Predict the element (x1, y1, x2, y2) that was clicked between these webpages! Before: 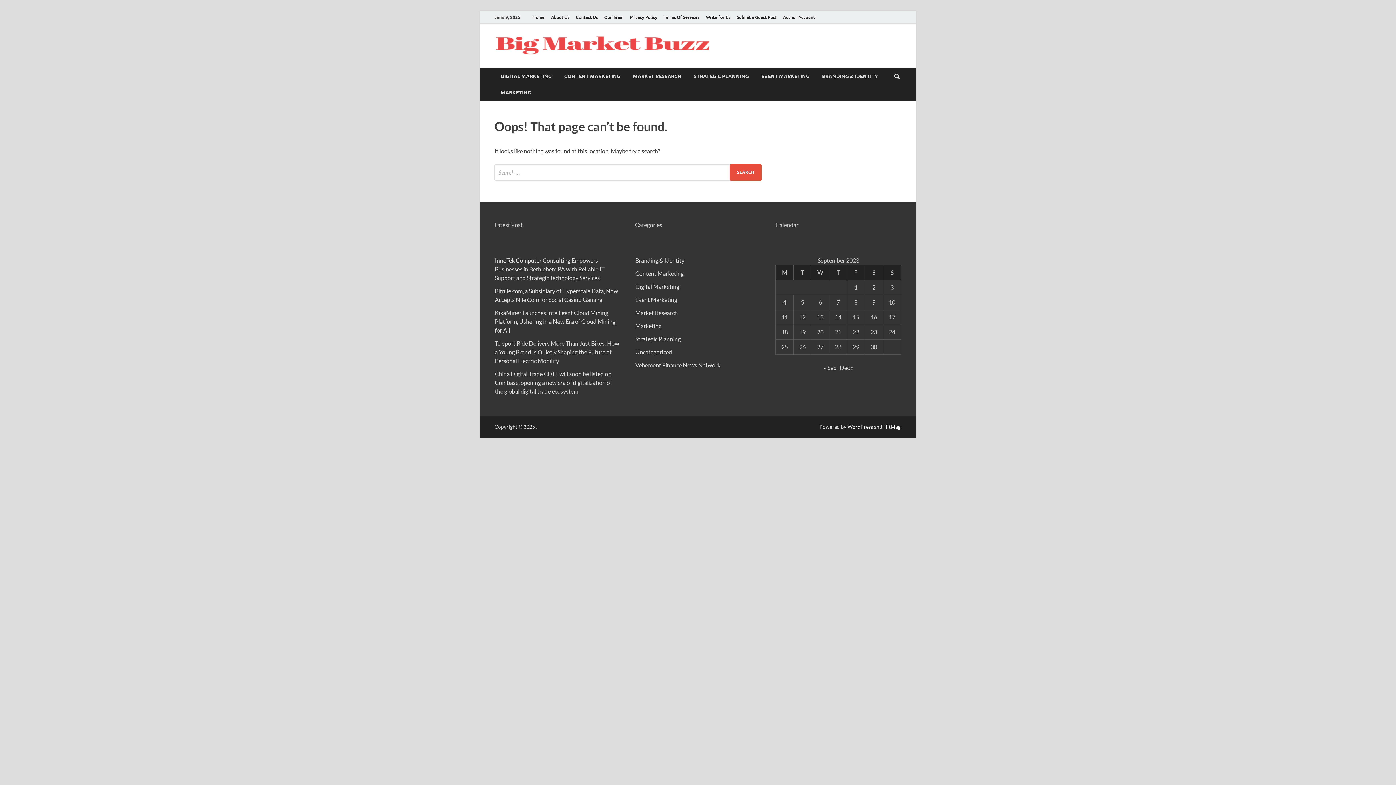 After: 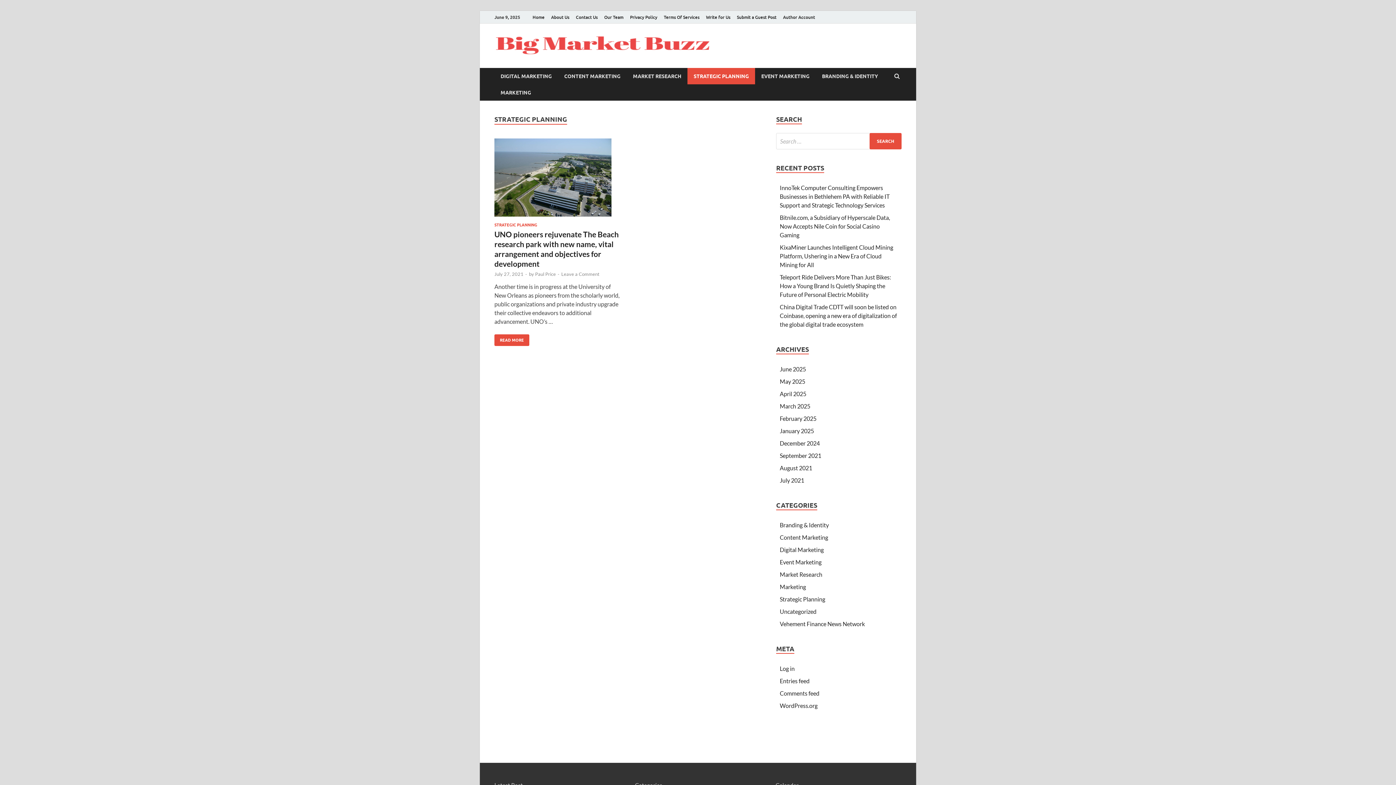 Action: label: Strategic Planning bbox: (635, 335, 680, 342)